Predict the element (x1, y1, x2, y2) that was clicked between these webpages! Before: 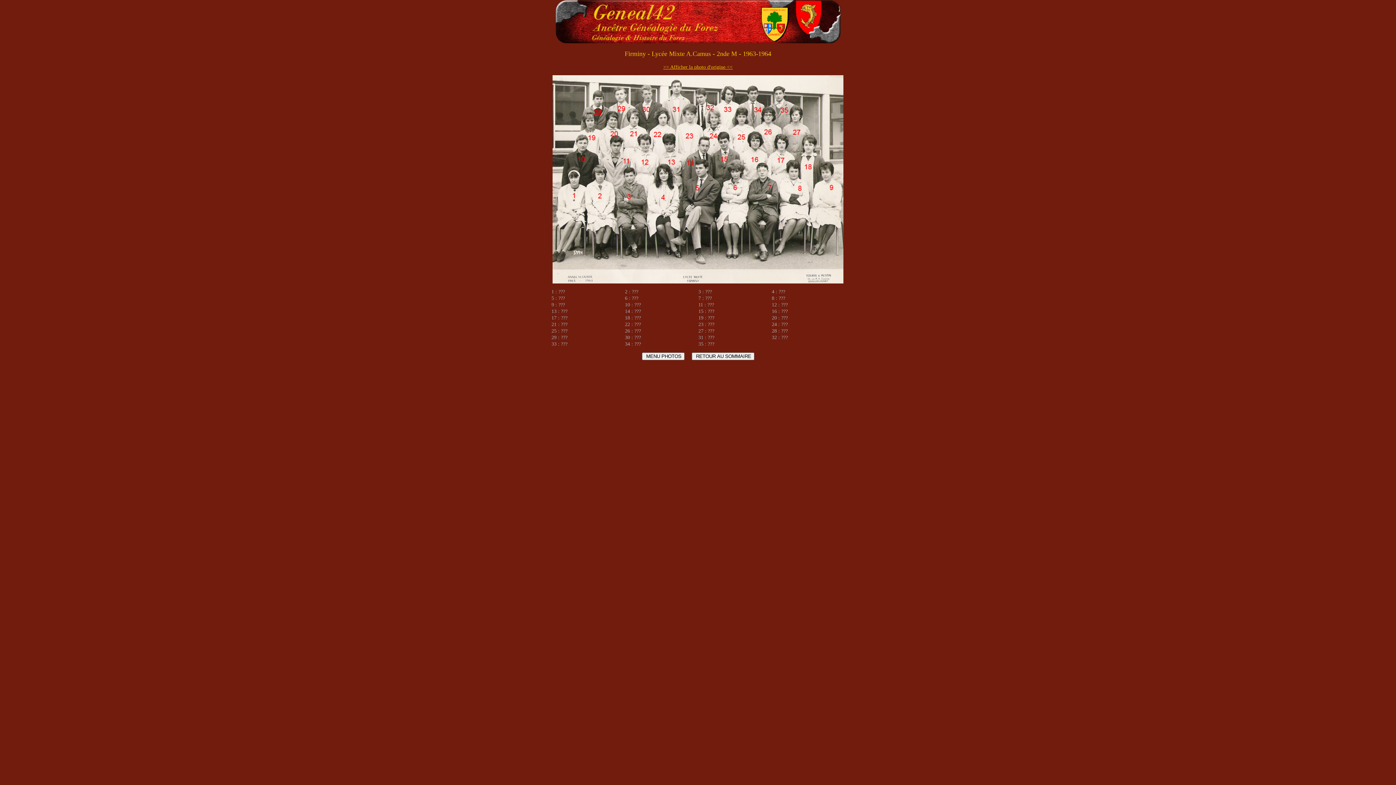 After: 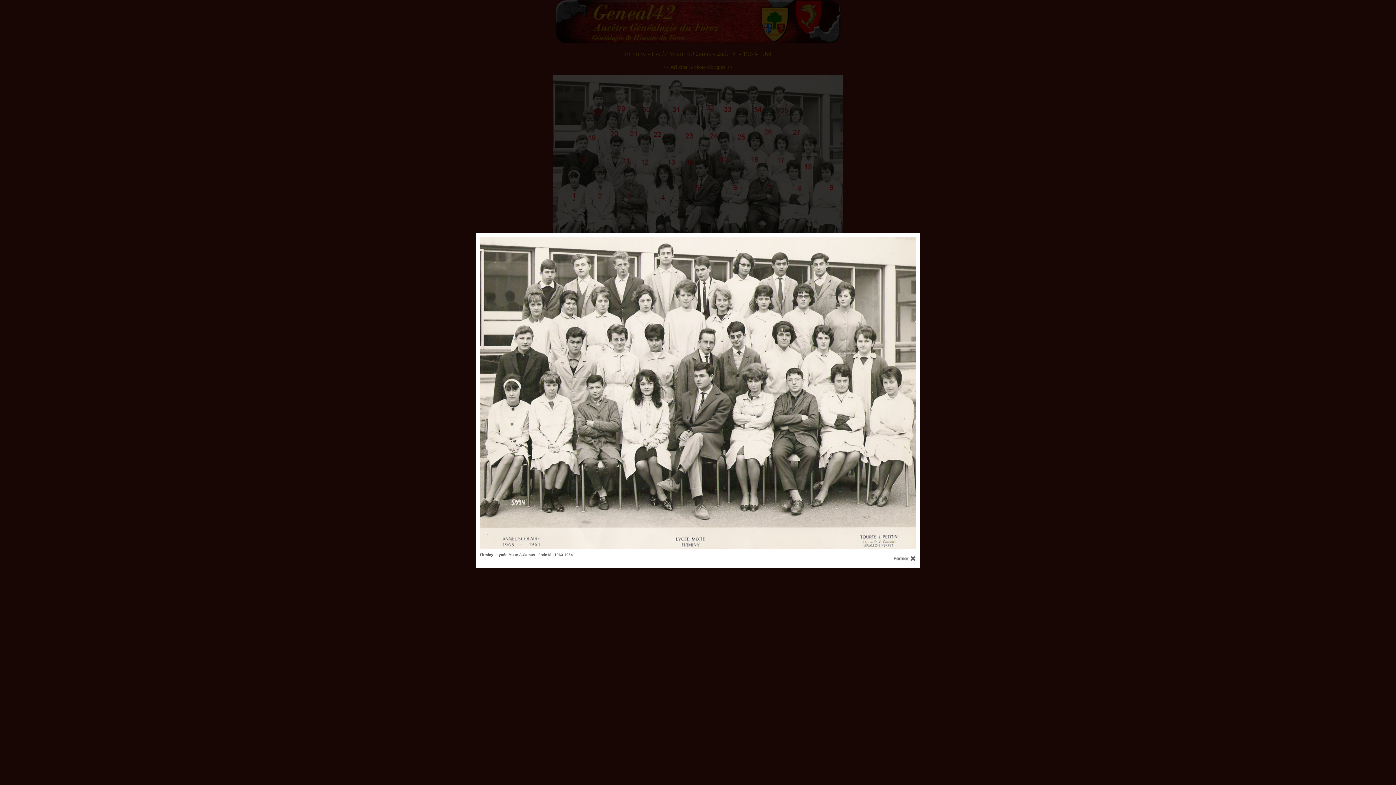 Action: label: >> Afficher la photo d'origine << bbox: (663, 64, 732, 69)